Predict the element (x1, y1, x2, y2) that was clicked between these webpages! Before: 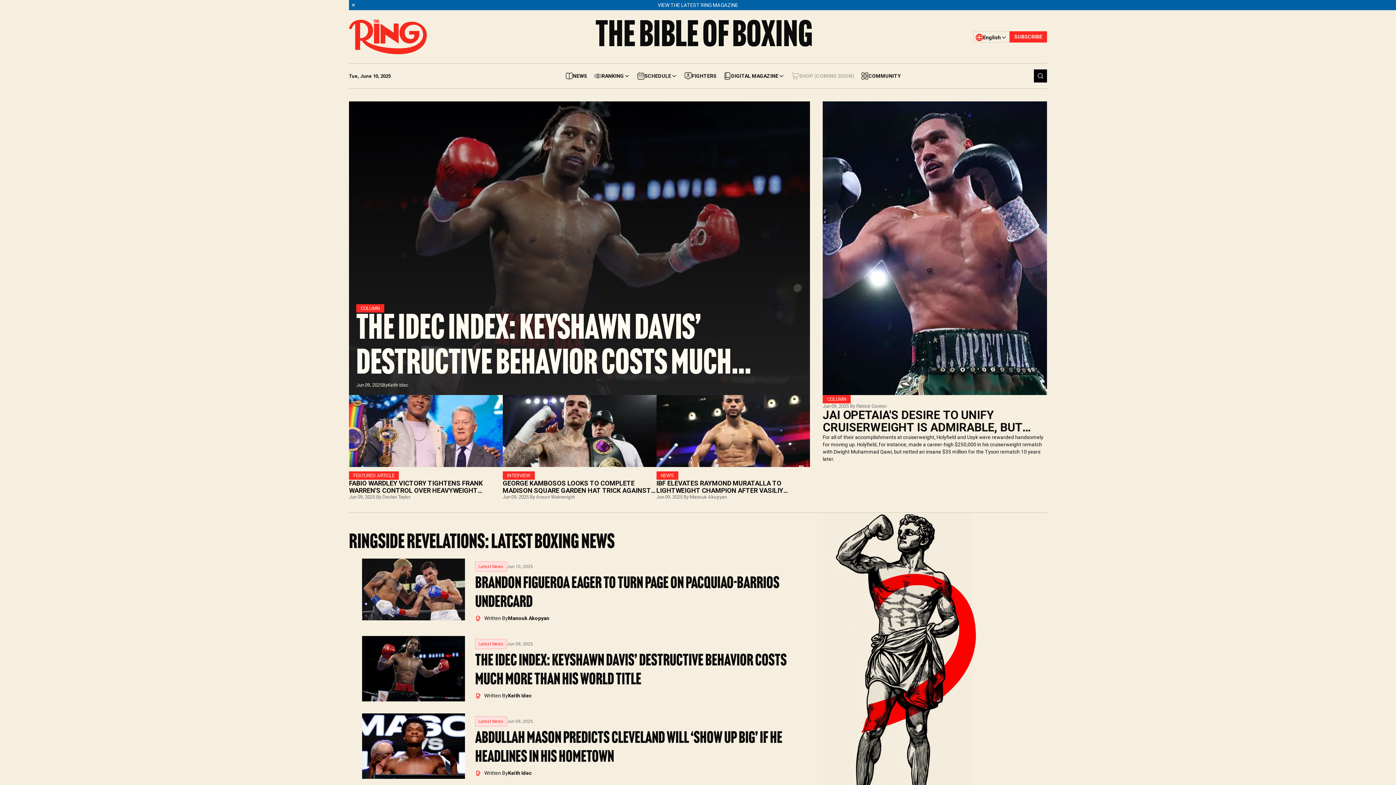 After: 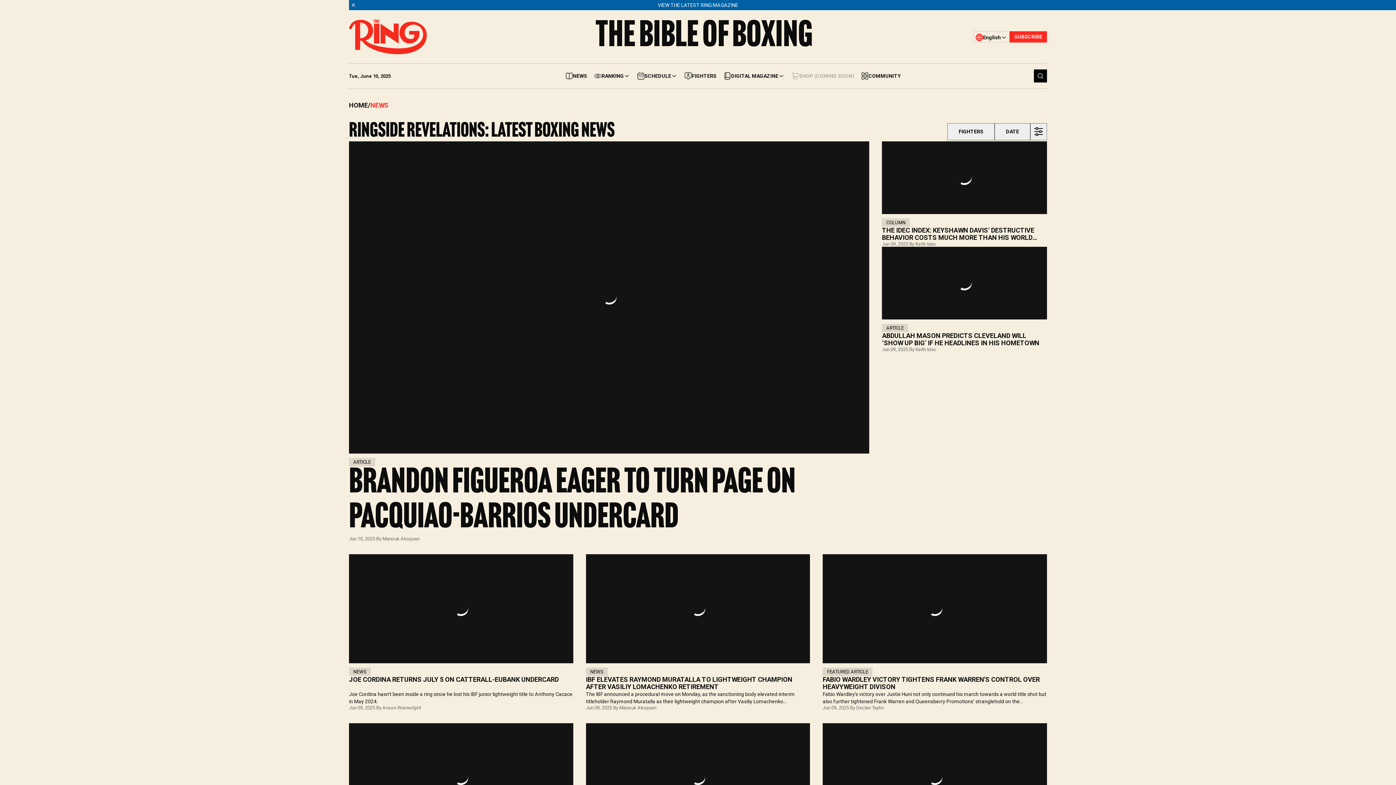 Action: bbox: (562, 68, 590, 83) label: NEWS